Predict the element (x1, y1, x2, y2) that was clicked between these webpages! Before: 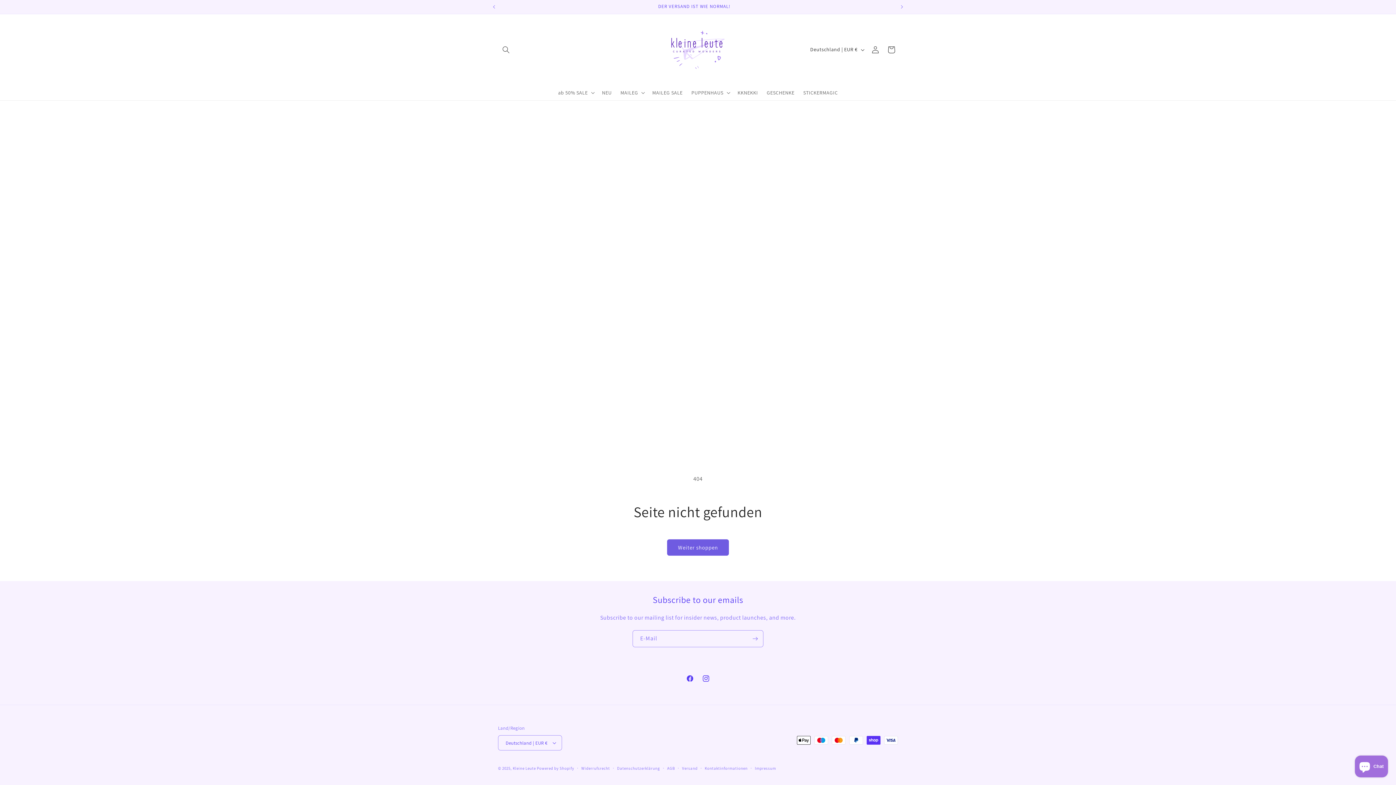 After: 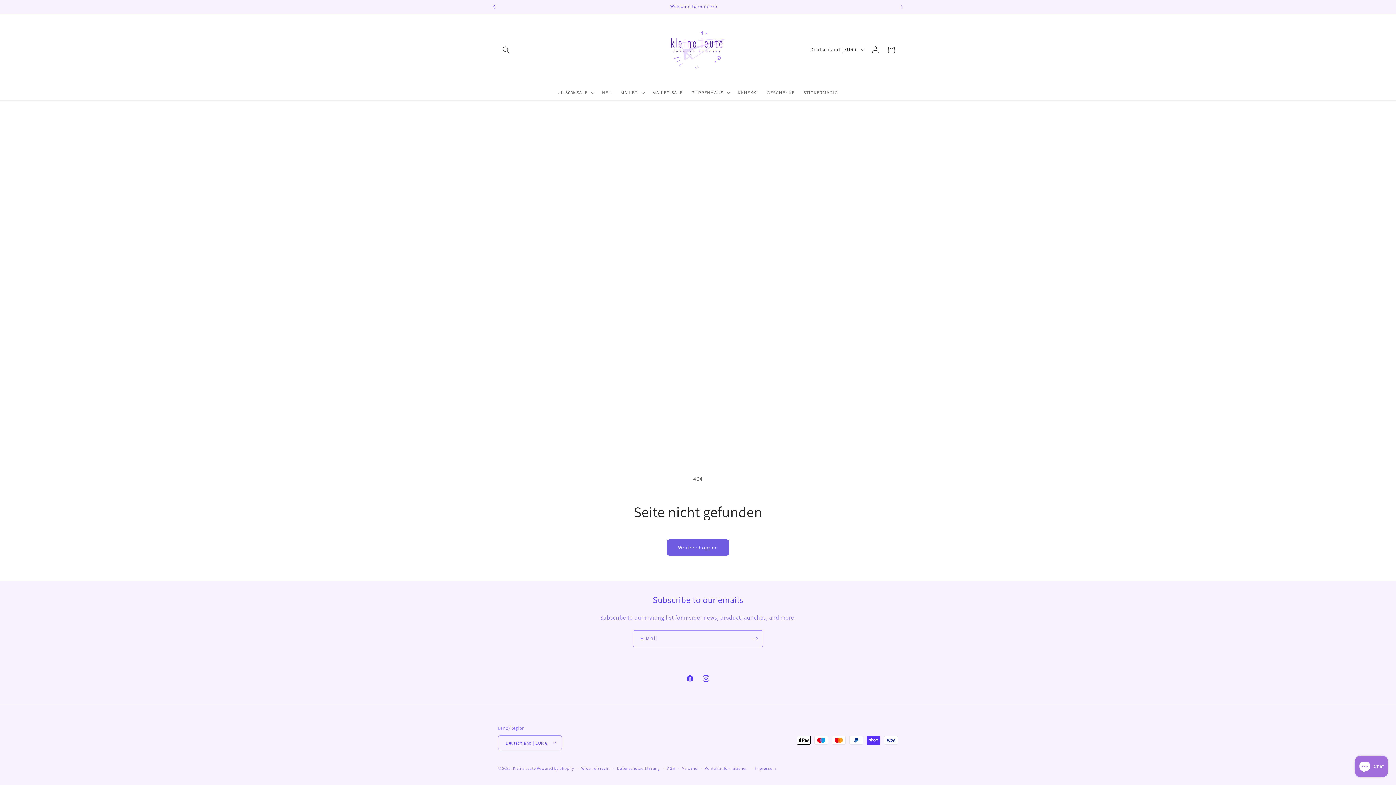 Action: bbox: (486, 0, 502, 13) label: Vorherige Ankündigung